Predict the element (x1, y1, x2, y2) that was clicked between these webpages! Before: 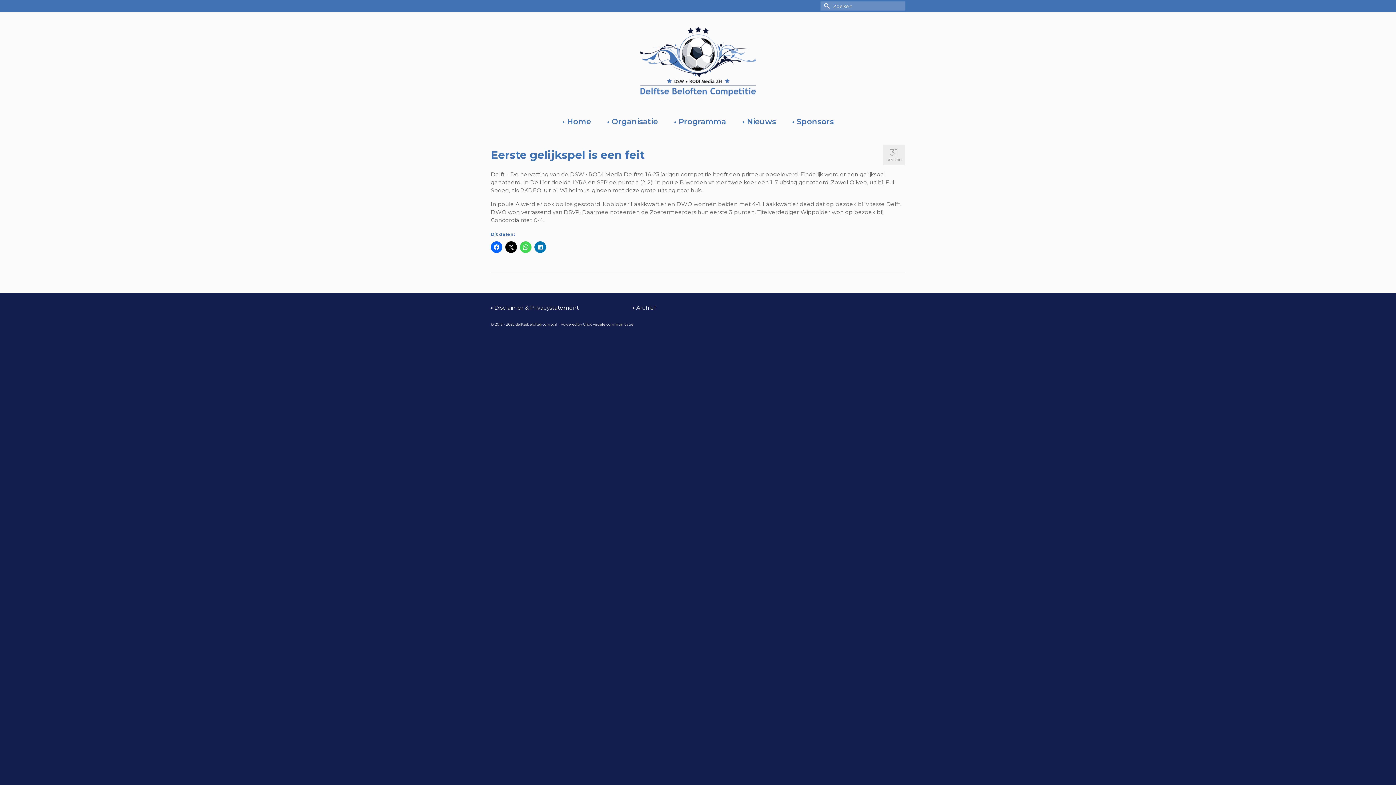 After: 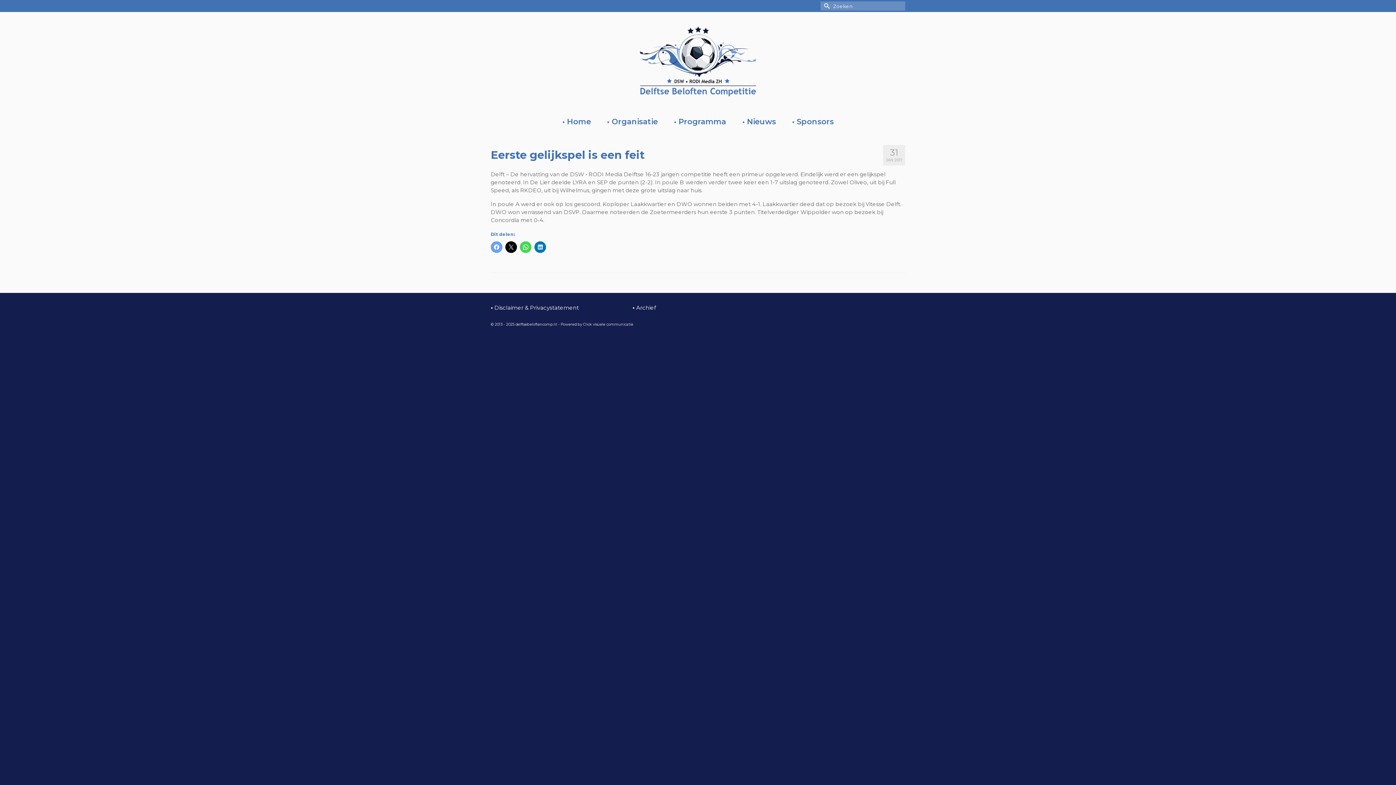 Action: bbox: (490, 241, 502, 253)